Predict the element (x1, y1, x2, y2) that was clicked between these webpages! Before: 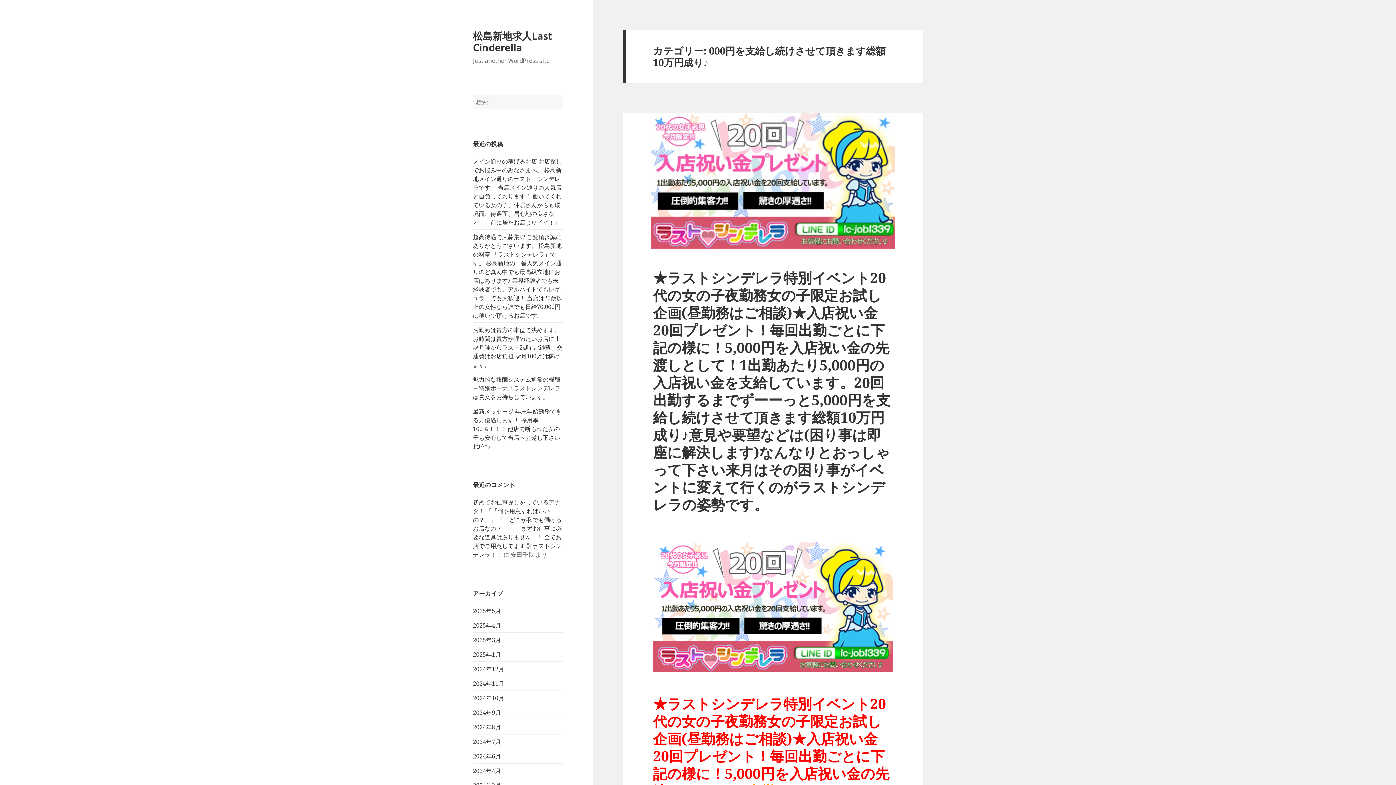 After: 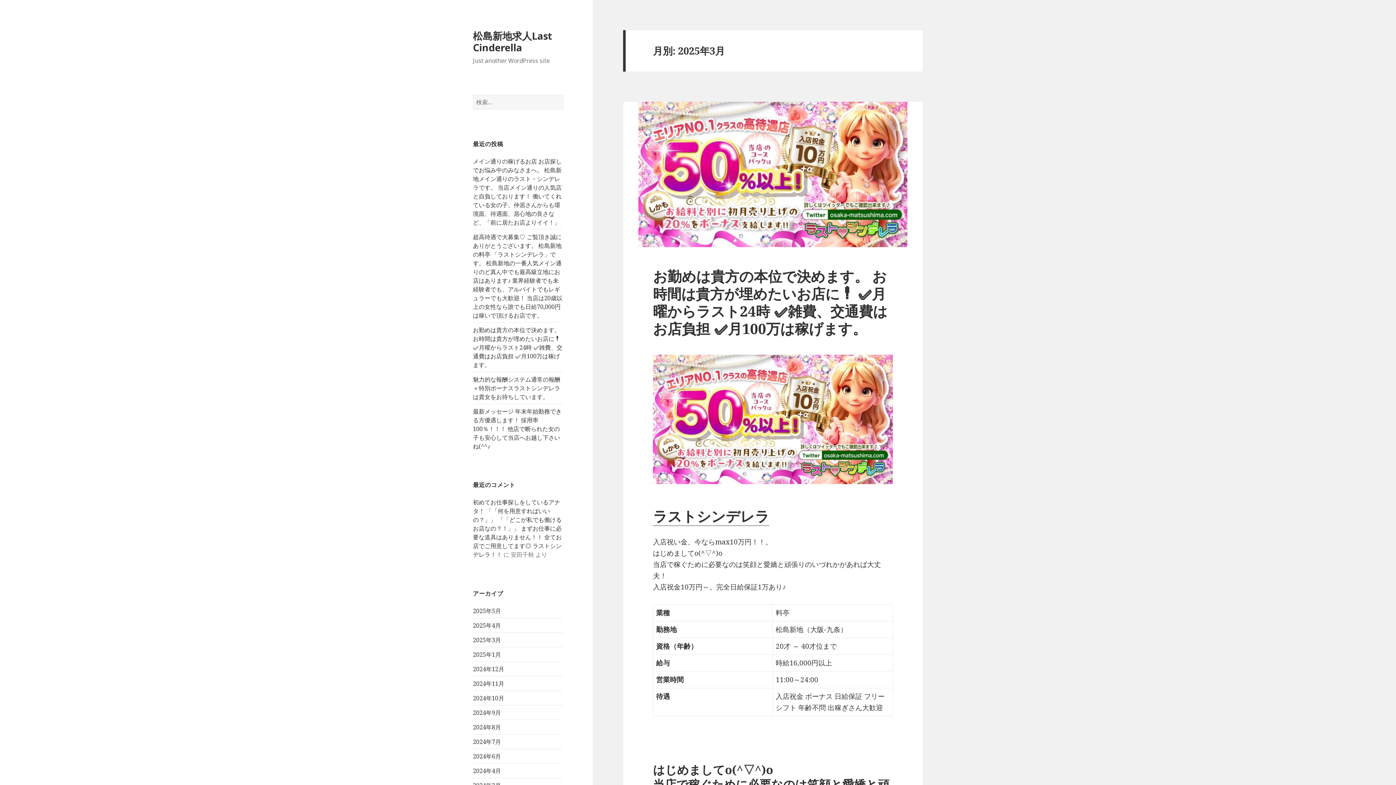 Action: label: 2025年3月 bbox: (473, 636, 501, 644)